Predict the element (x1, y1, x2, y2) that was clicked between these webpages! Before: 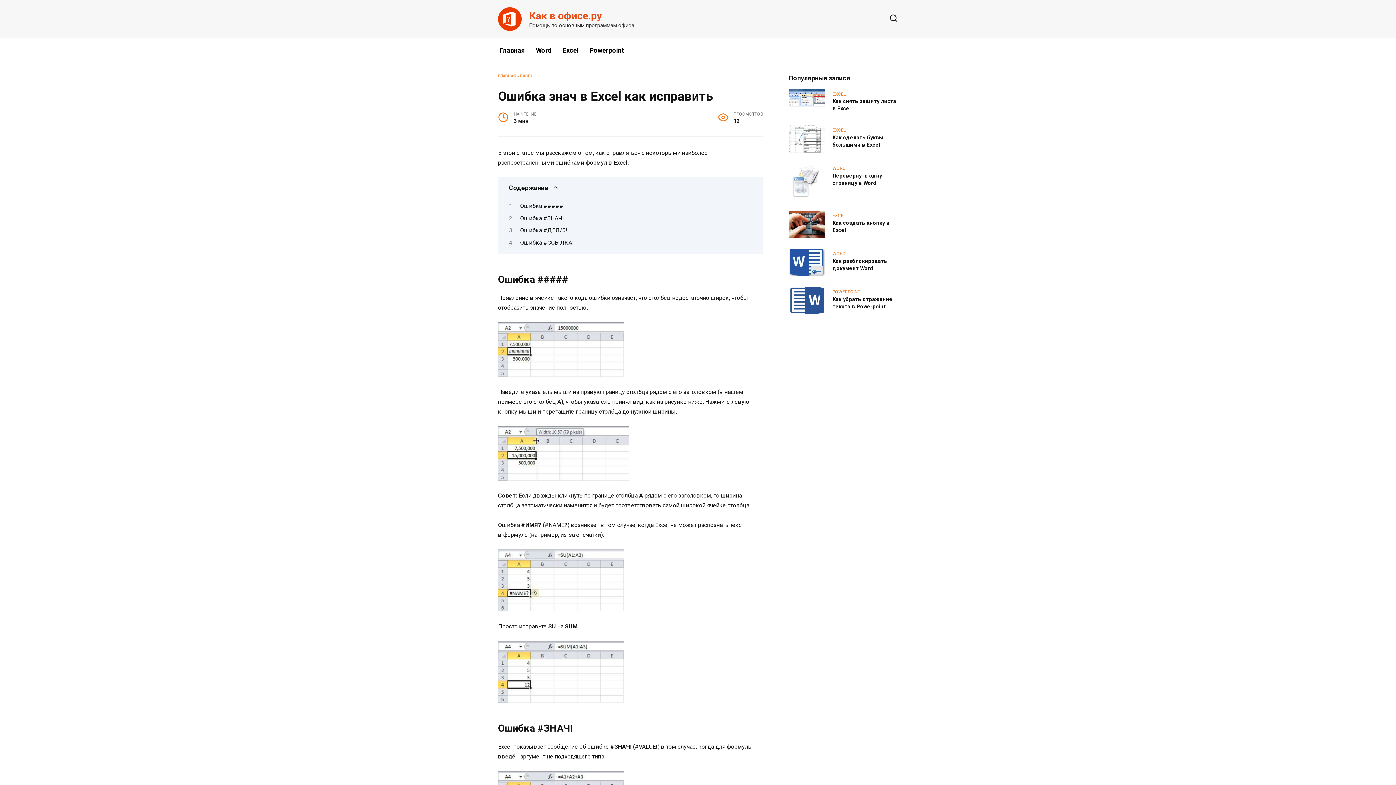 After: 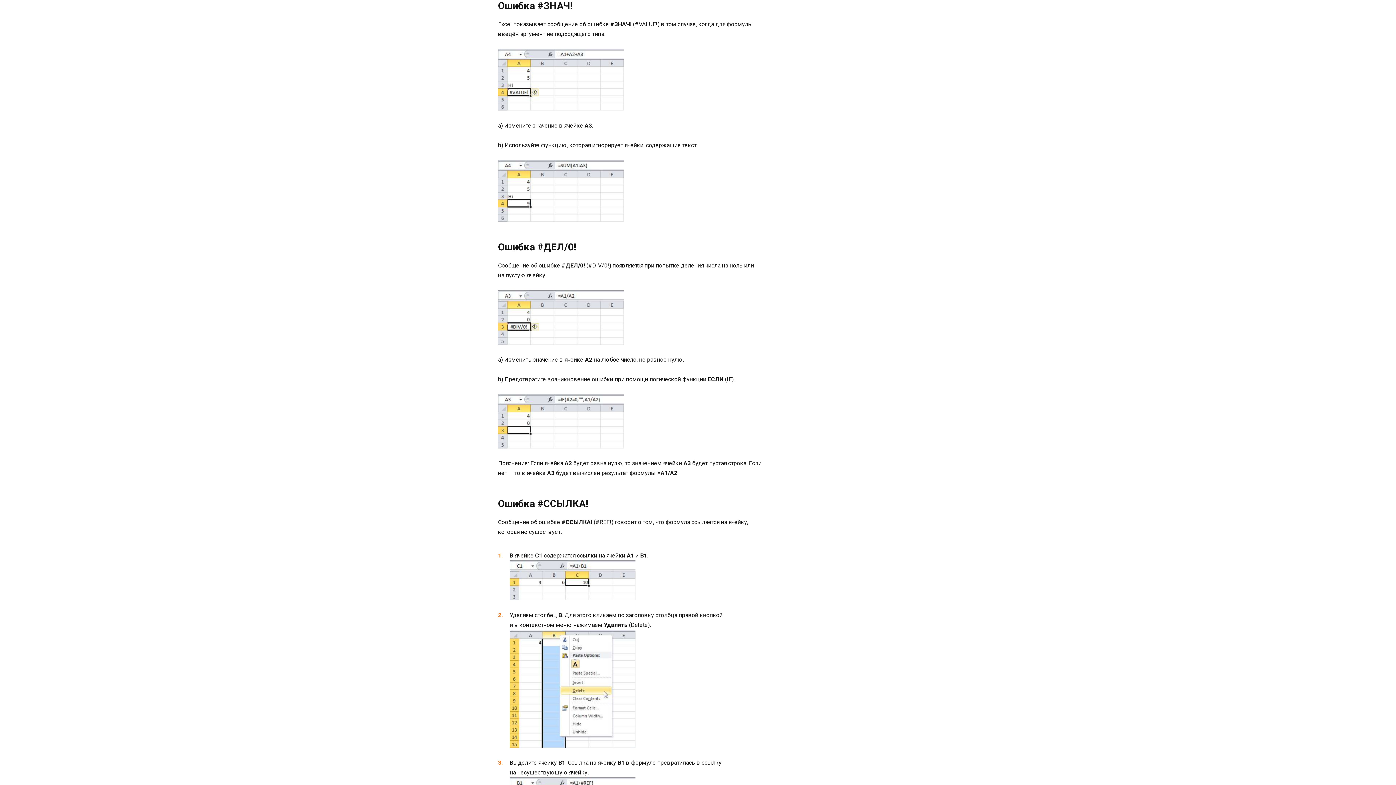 Action: bbox: (520, 214, 564, 221) label: Ошибка #ЗНАЧ!